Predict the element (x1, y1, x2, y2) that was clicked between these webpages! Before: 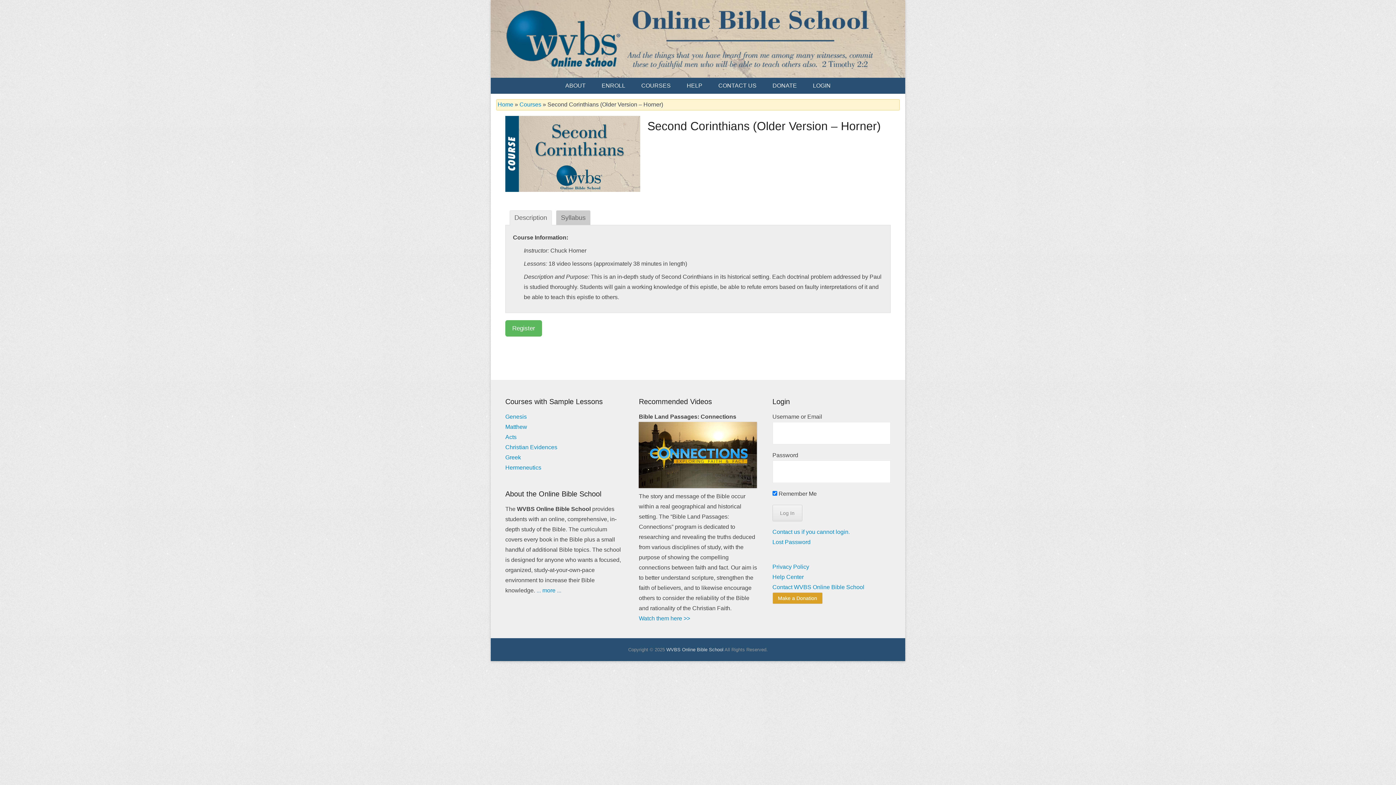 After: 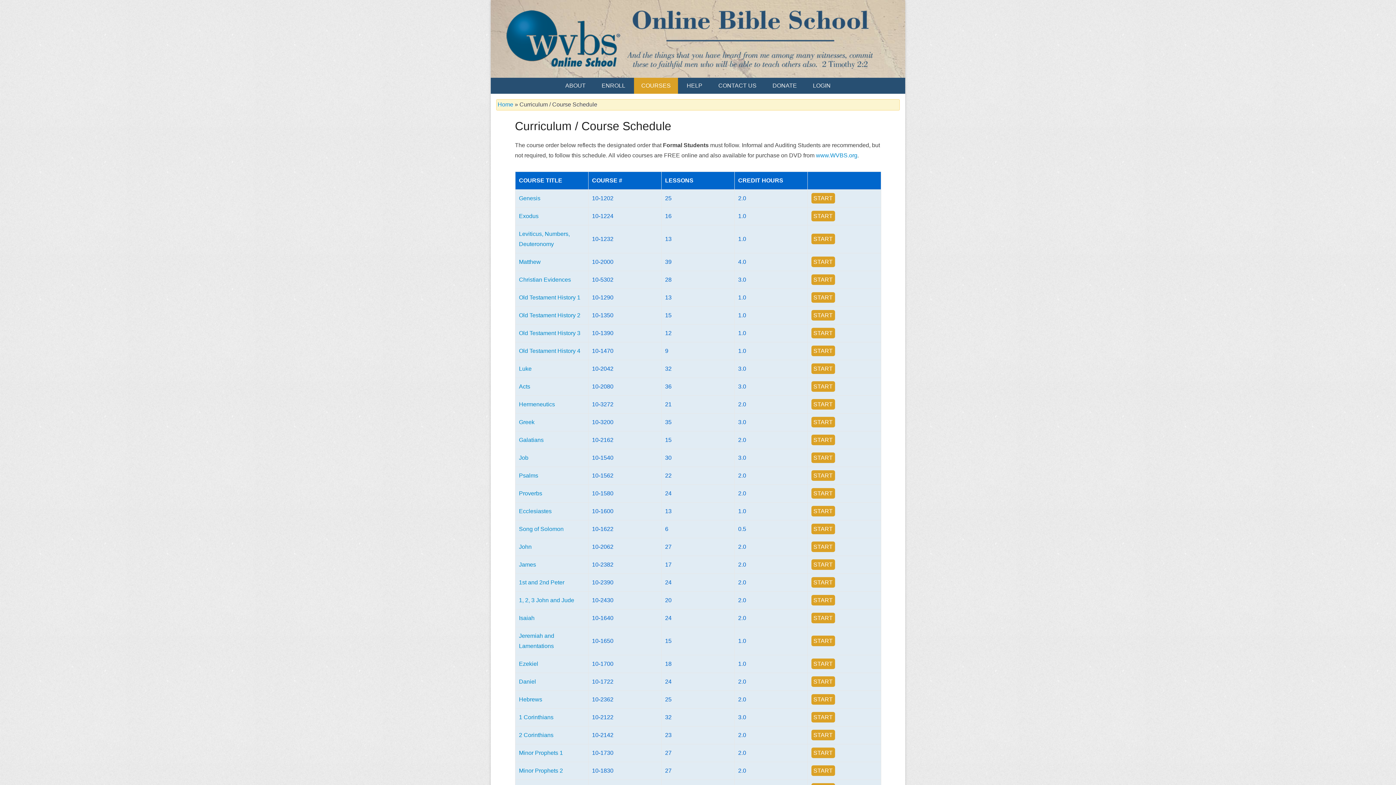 Action: bbox: (634, 77, 678, 93) label: COURSES